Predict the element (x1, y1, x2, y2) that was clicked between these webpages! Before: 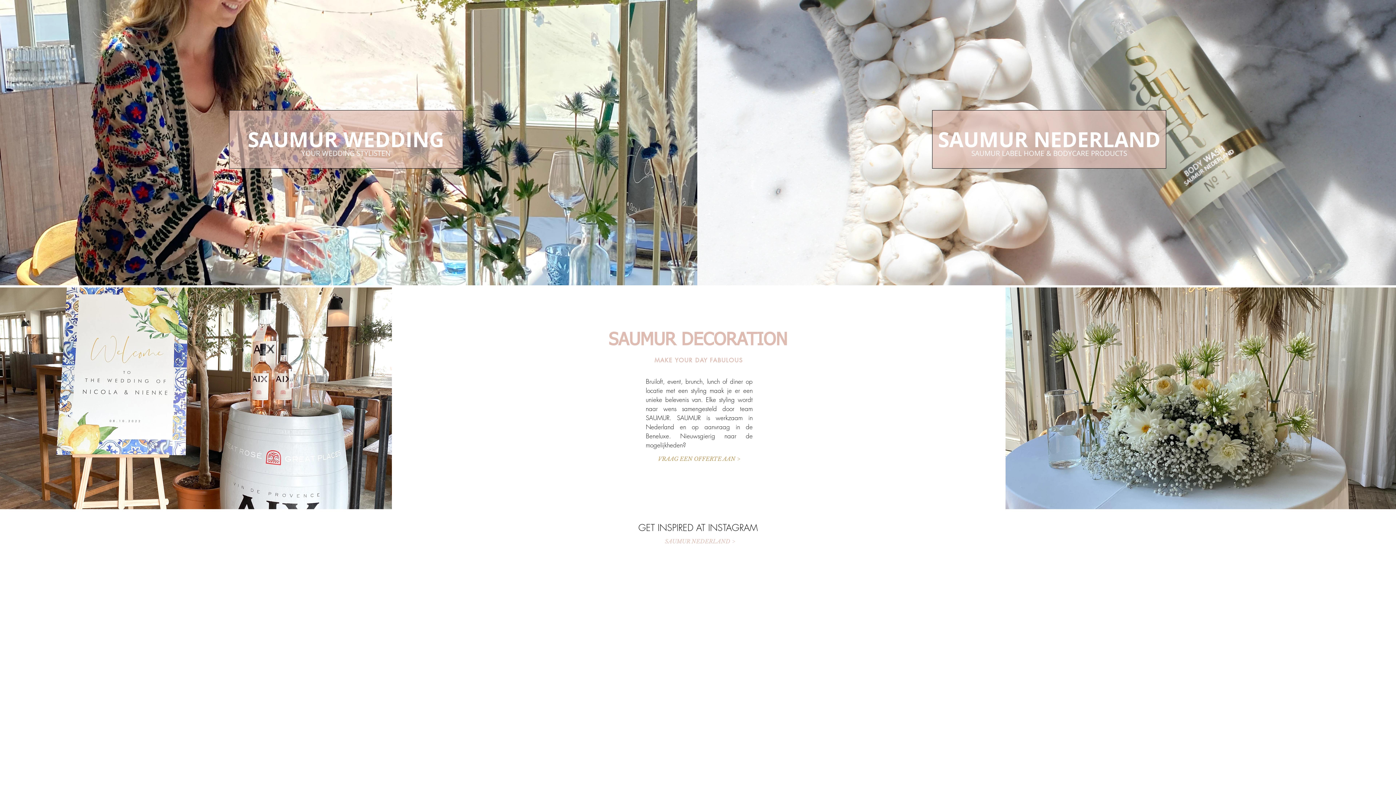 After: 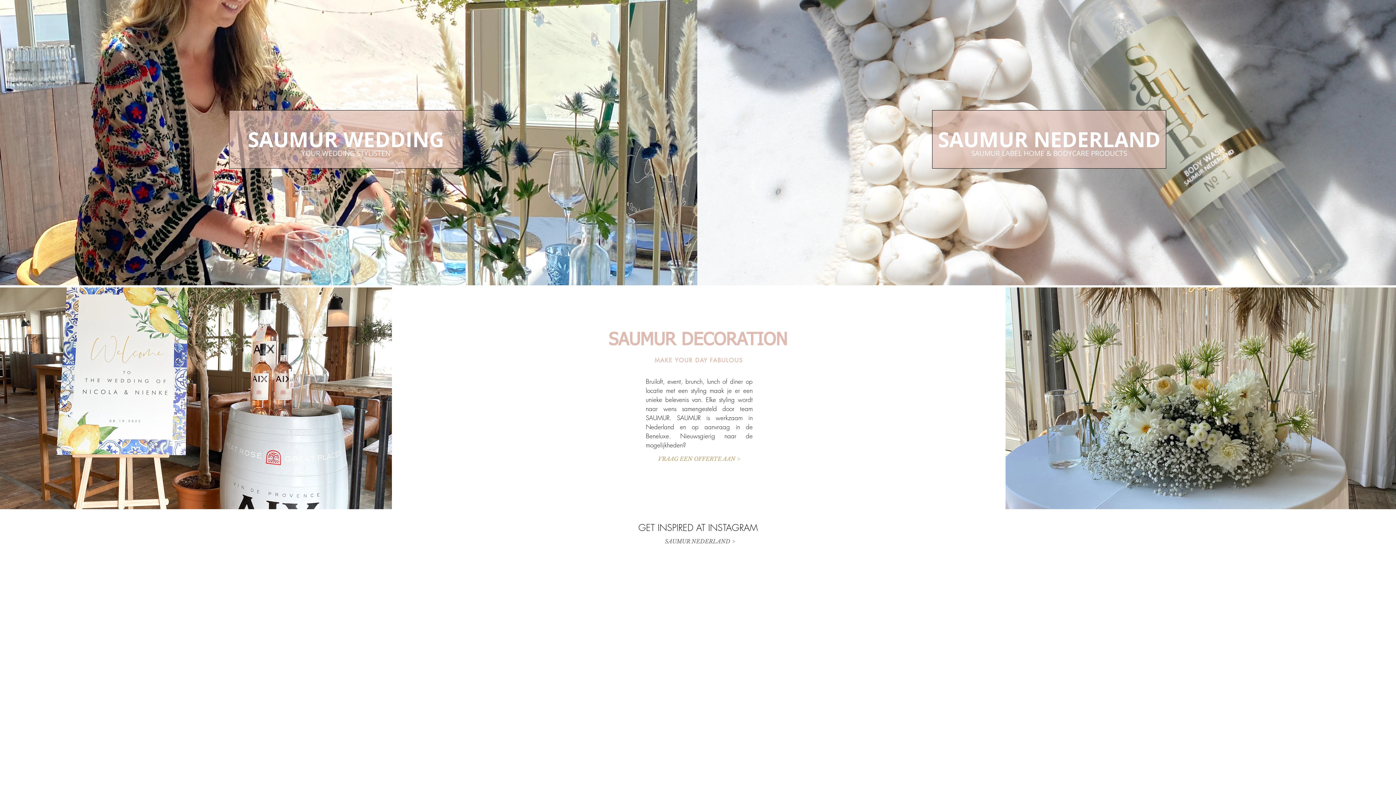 Action: bbox: (657, 534, 742, 548) label: SAUMUR NEDERLAND >